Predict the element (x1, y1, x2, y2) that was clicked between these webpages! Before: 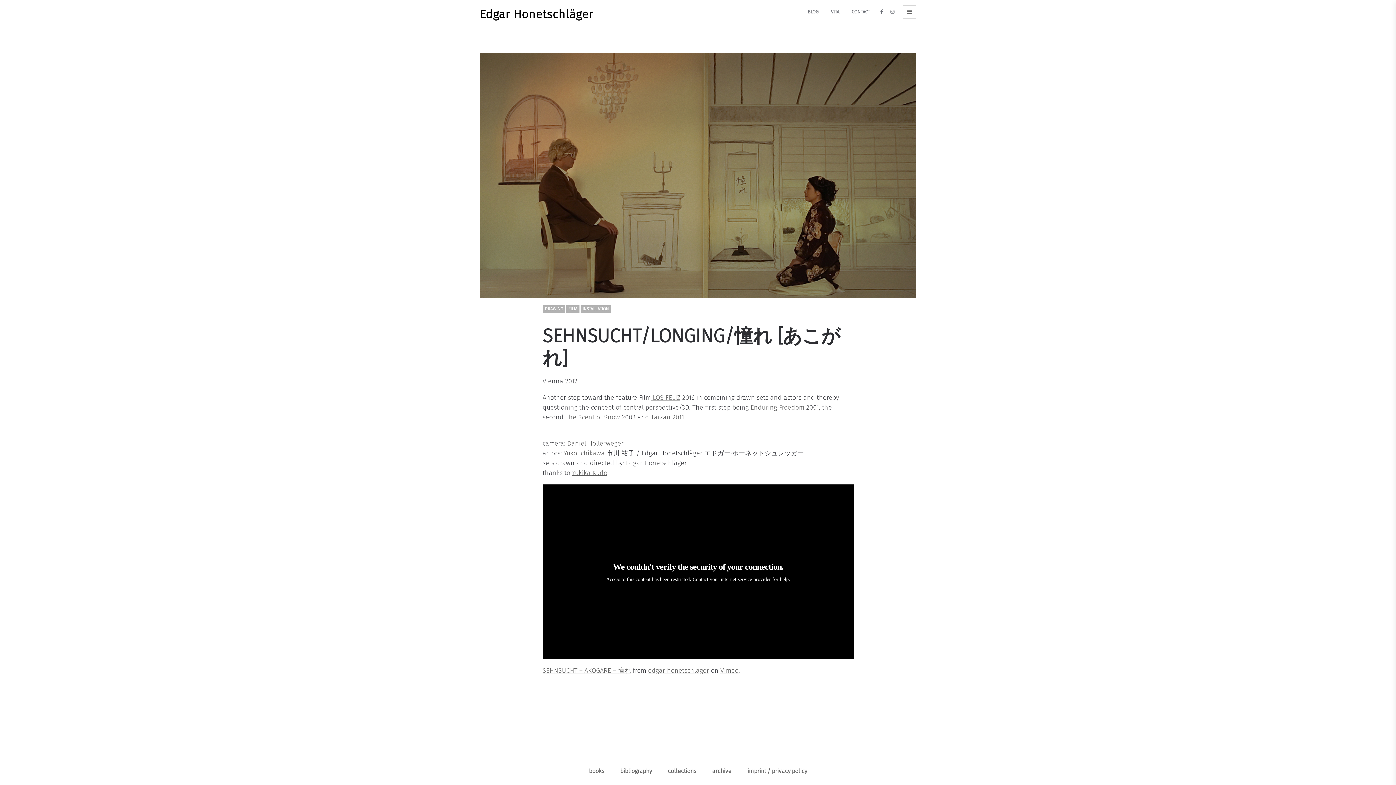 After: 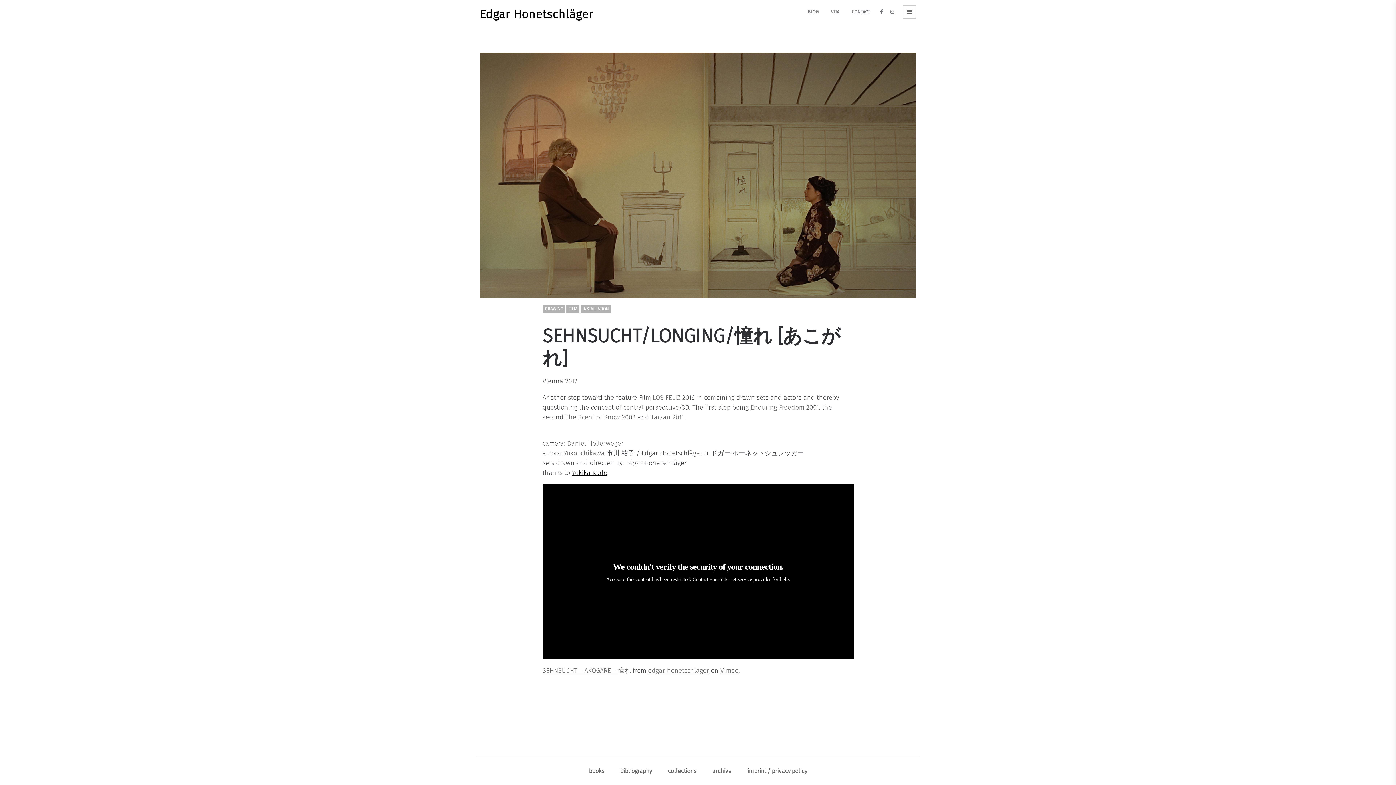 Action: bbox: (572, 469, 607, 477) label: Yukika Kudo (opens in a new tab)